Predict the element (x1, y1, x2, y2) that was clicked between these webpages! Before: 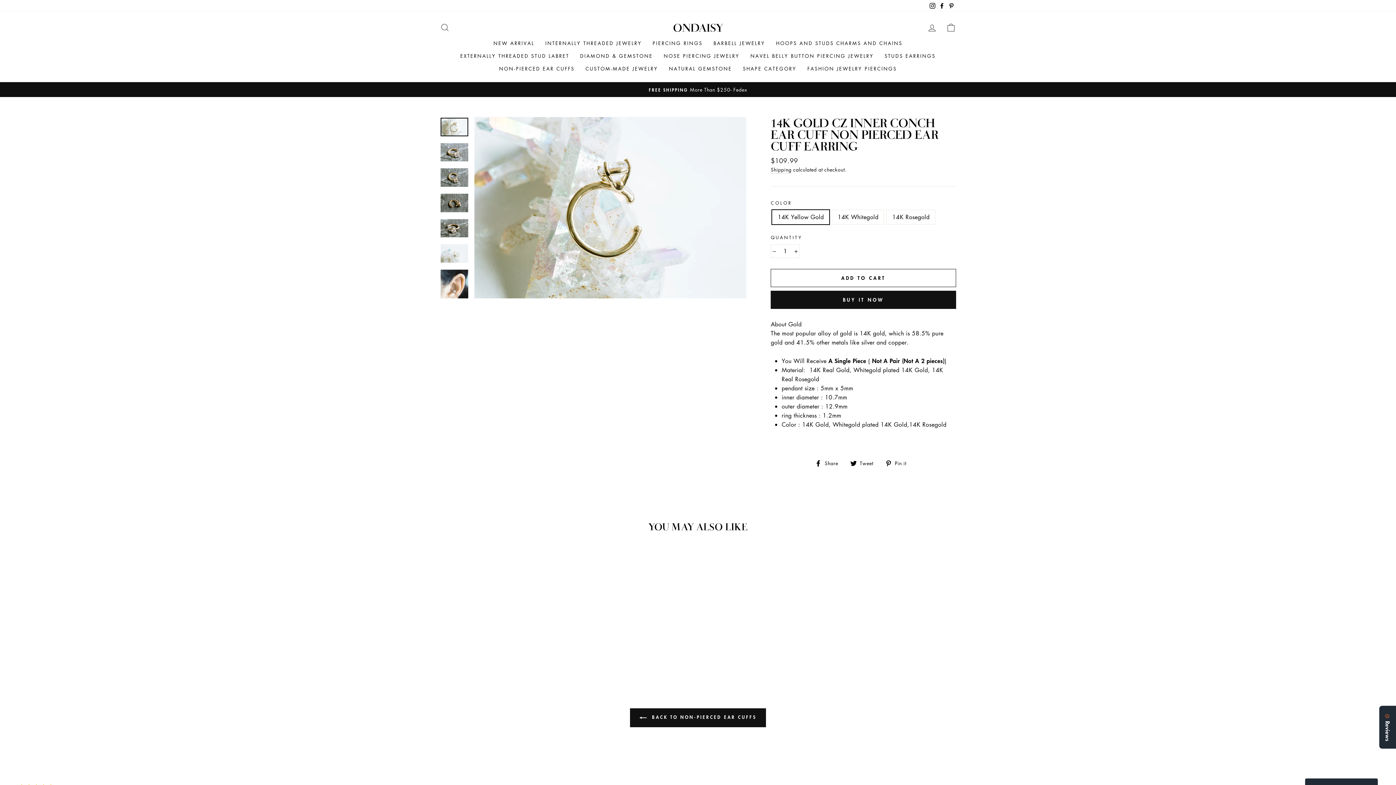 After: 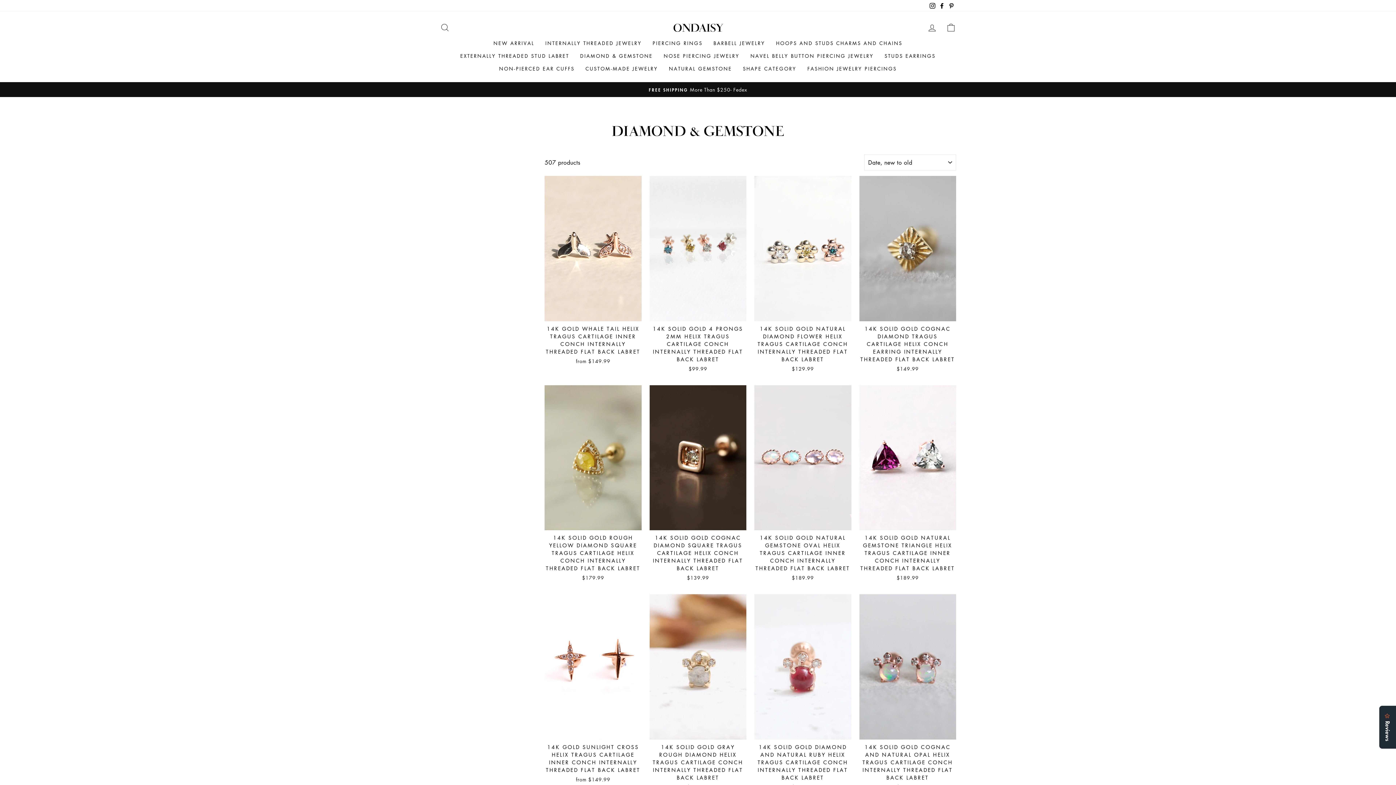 Action: bbox: (574, 49, 658, 62) label: DIAMOND & GEMSTONE